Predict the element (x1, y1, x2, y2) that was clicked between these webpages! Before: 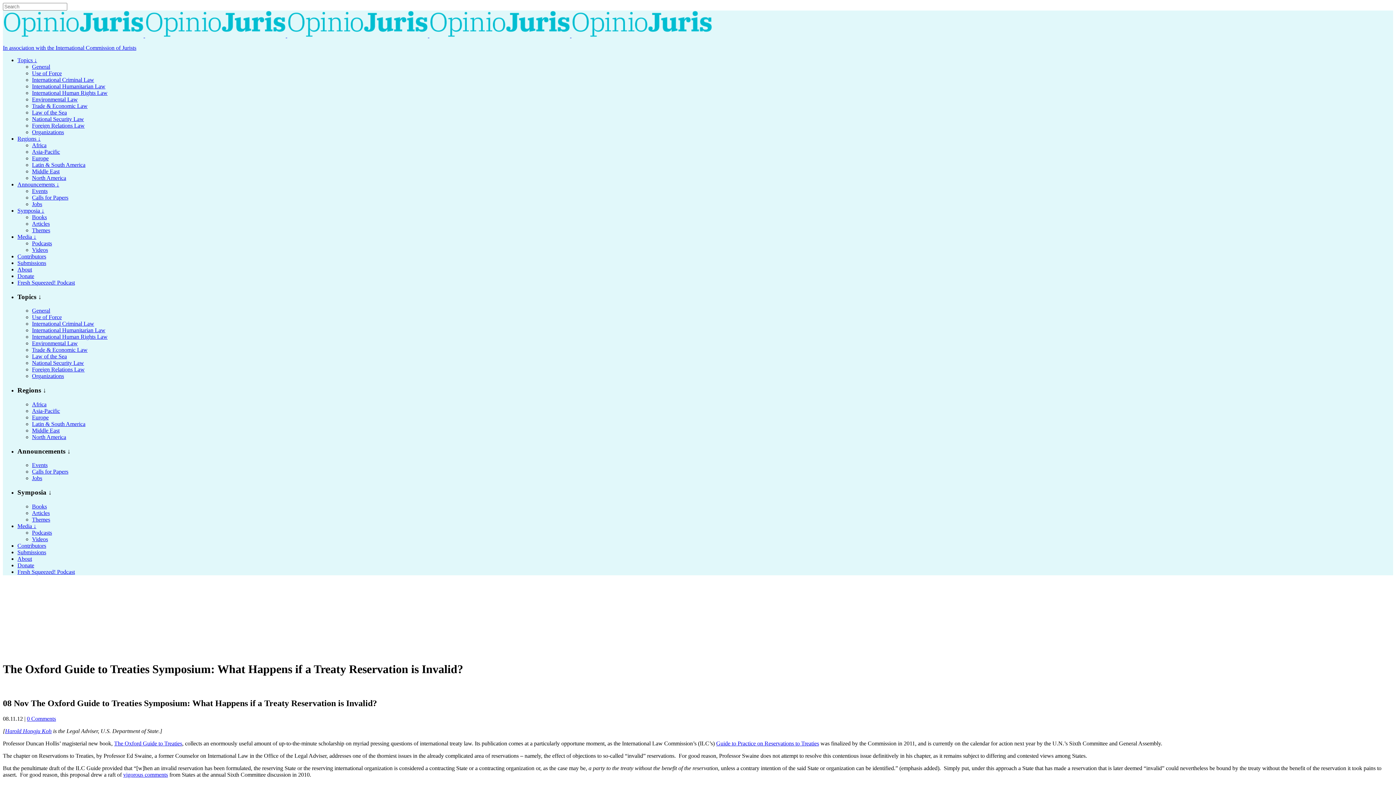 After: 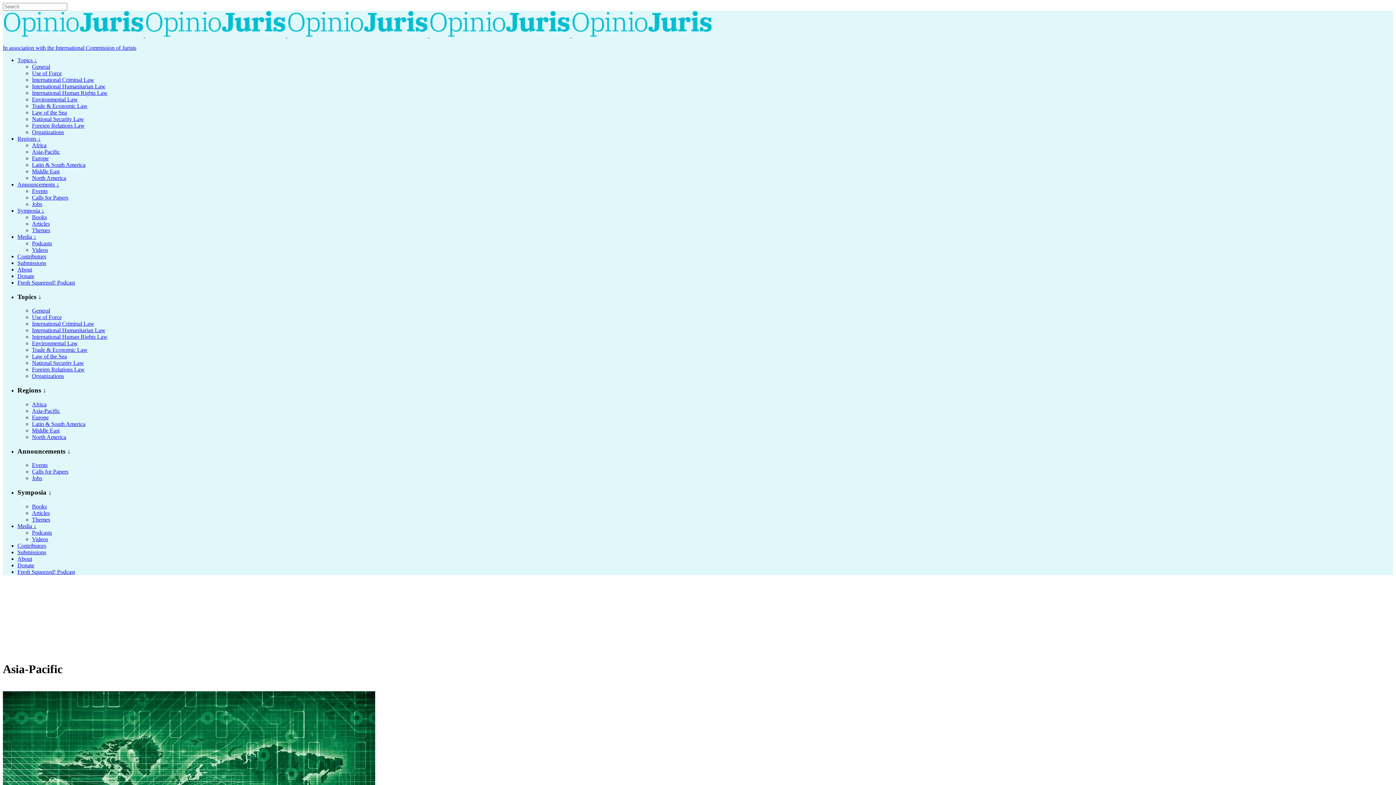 Action: label: Asia-Pacific bbox: (32, 148, 60, 154)